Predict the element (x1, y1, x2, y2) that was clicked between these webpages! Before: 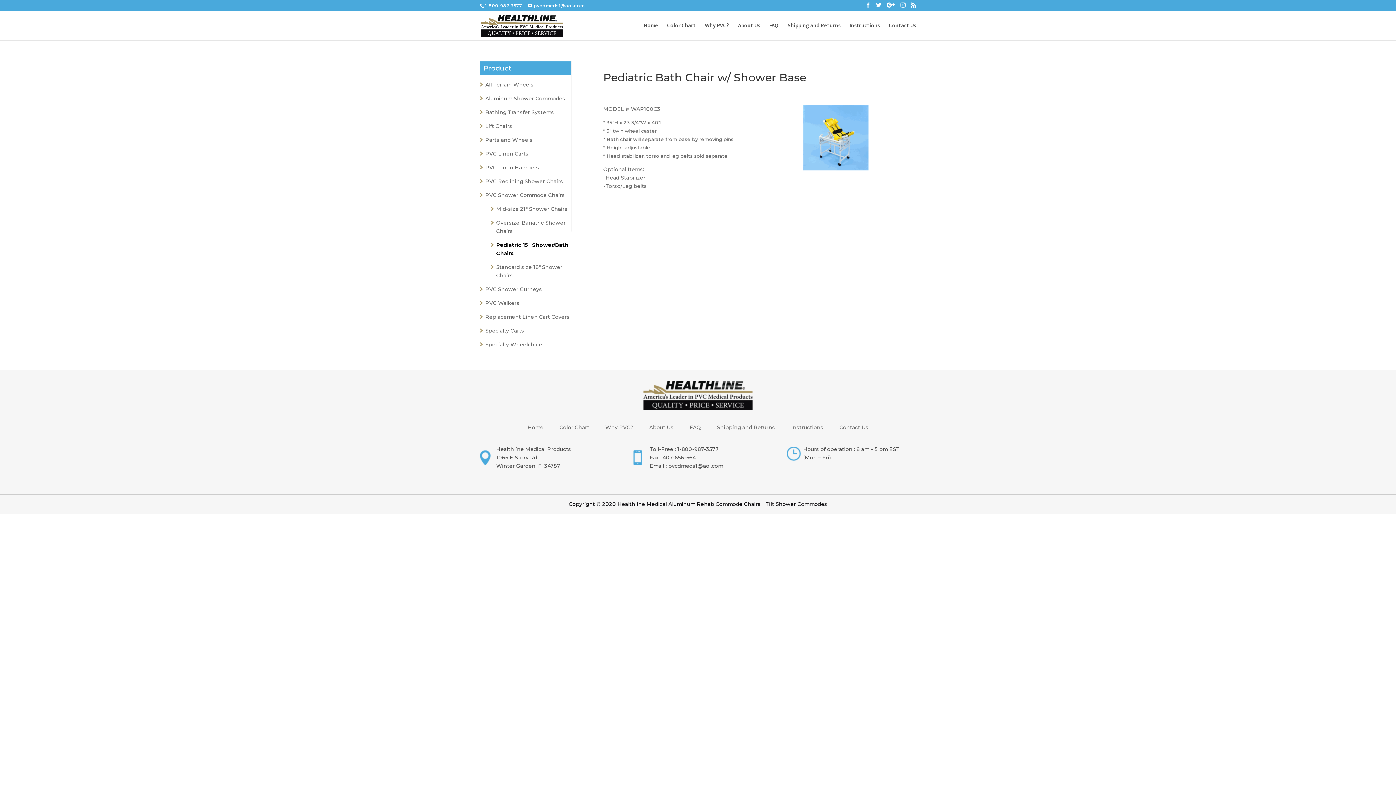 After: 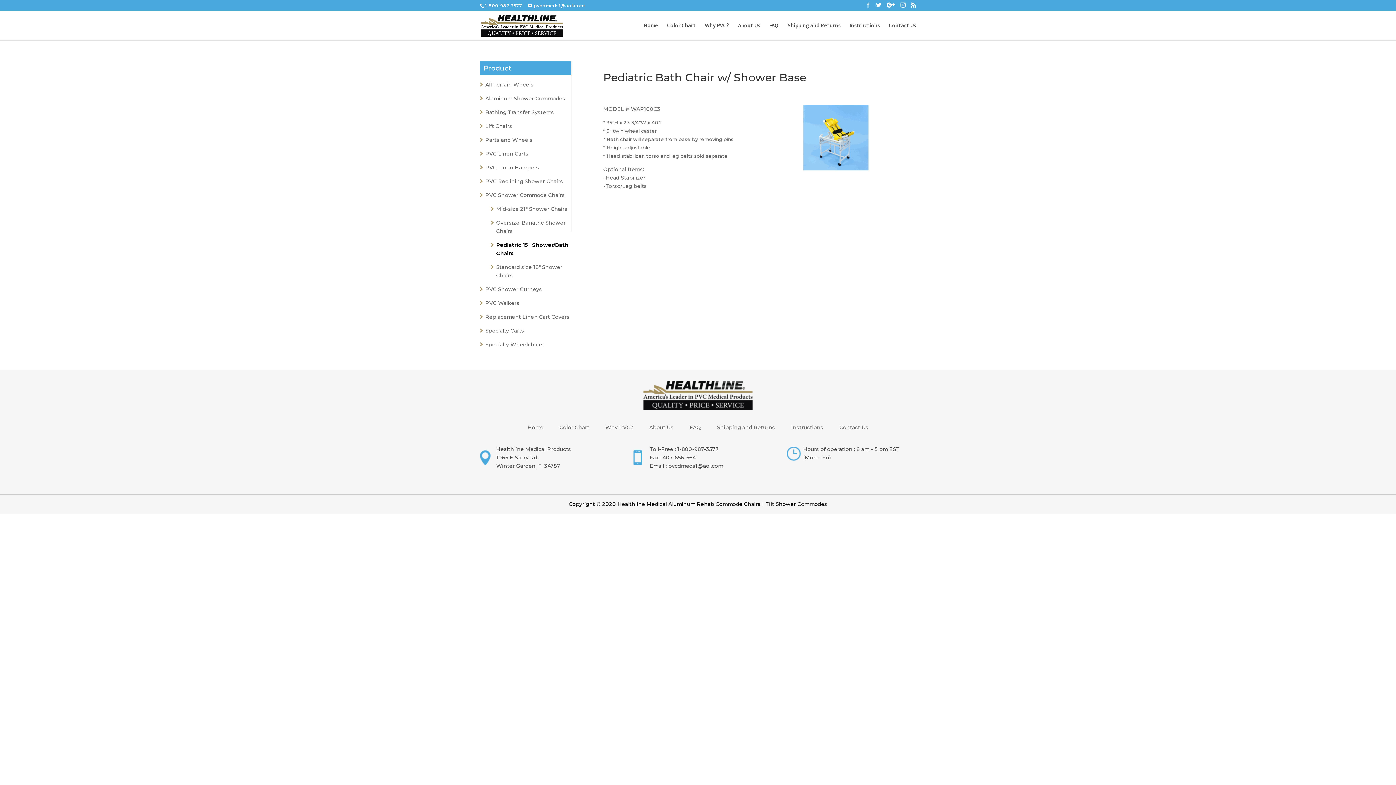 Action: bbox: (865, 2, 870, 8)